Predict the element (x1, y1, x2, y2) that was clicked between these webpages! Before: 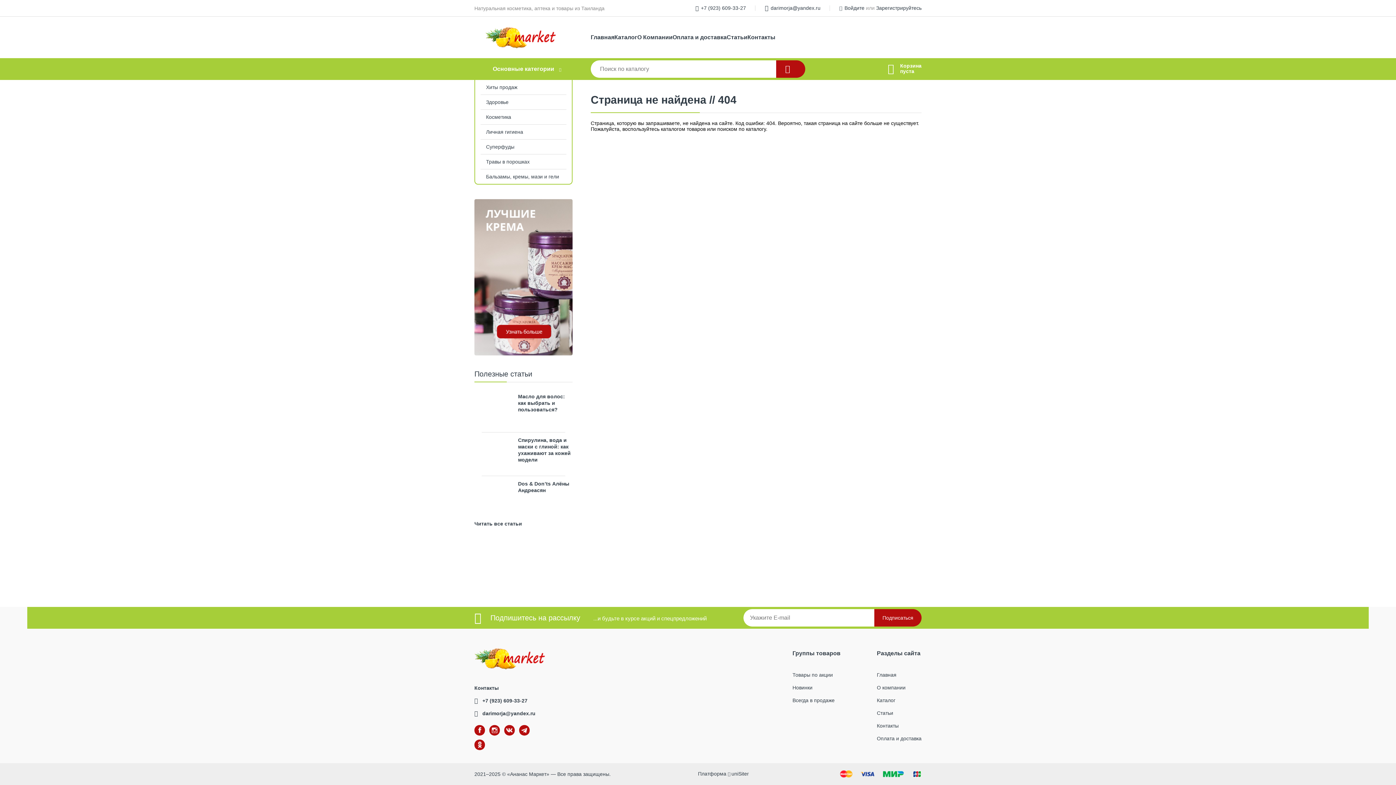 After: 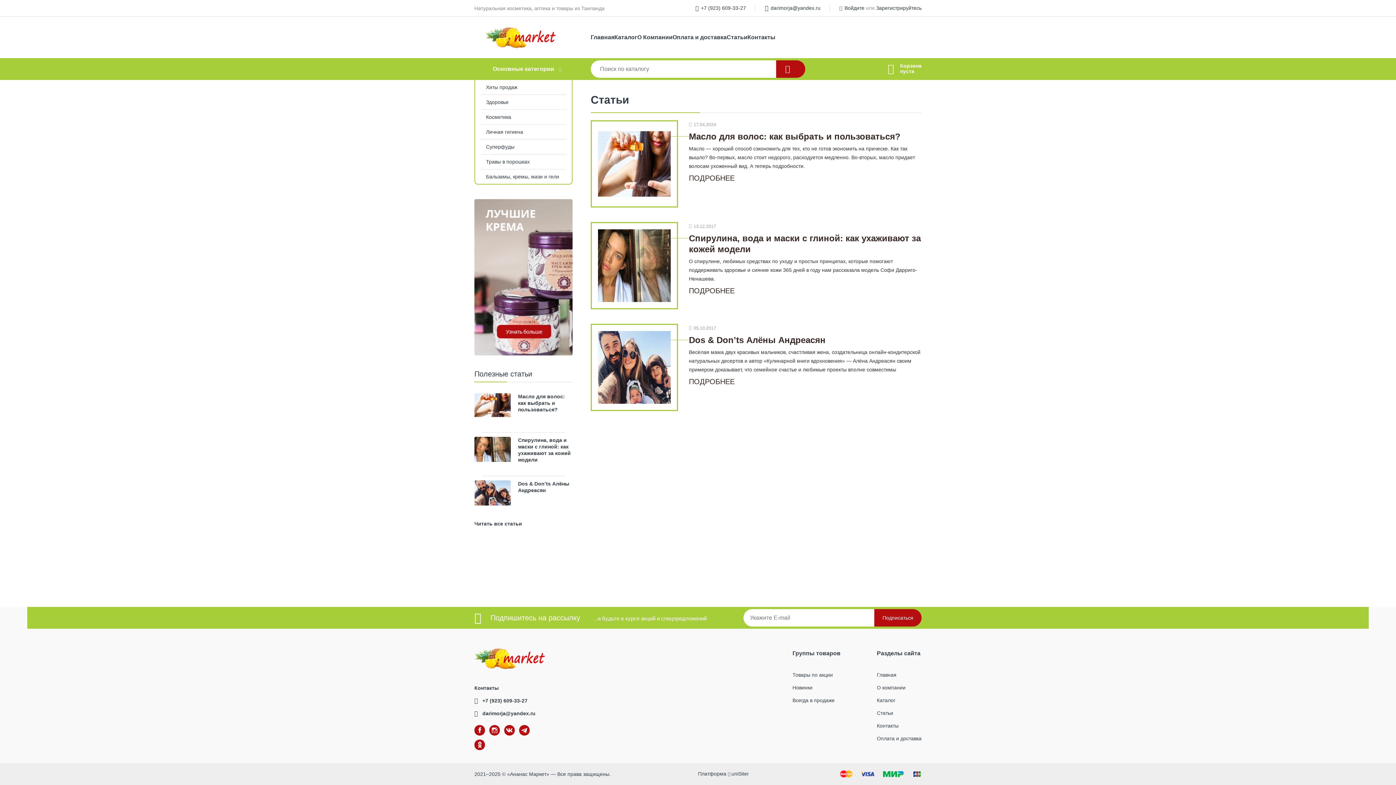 Action: bbox: (726, 33, 747, 41) label: Статьи